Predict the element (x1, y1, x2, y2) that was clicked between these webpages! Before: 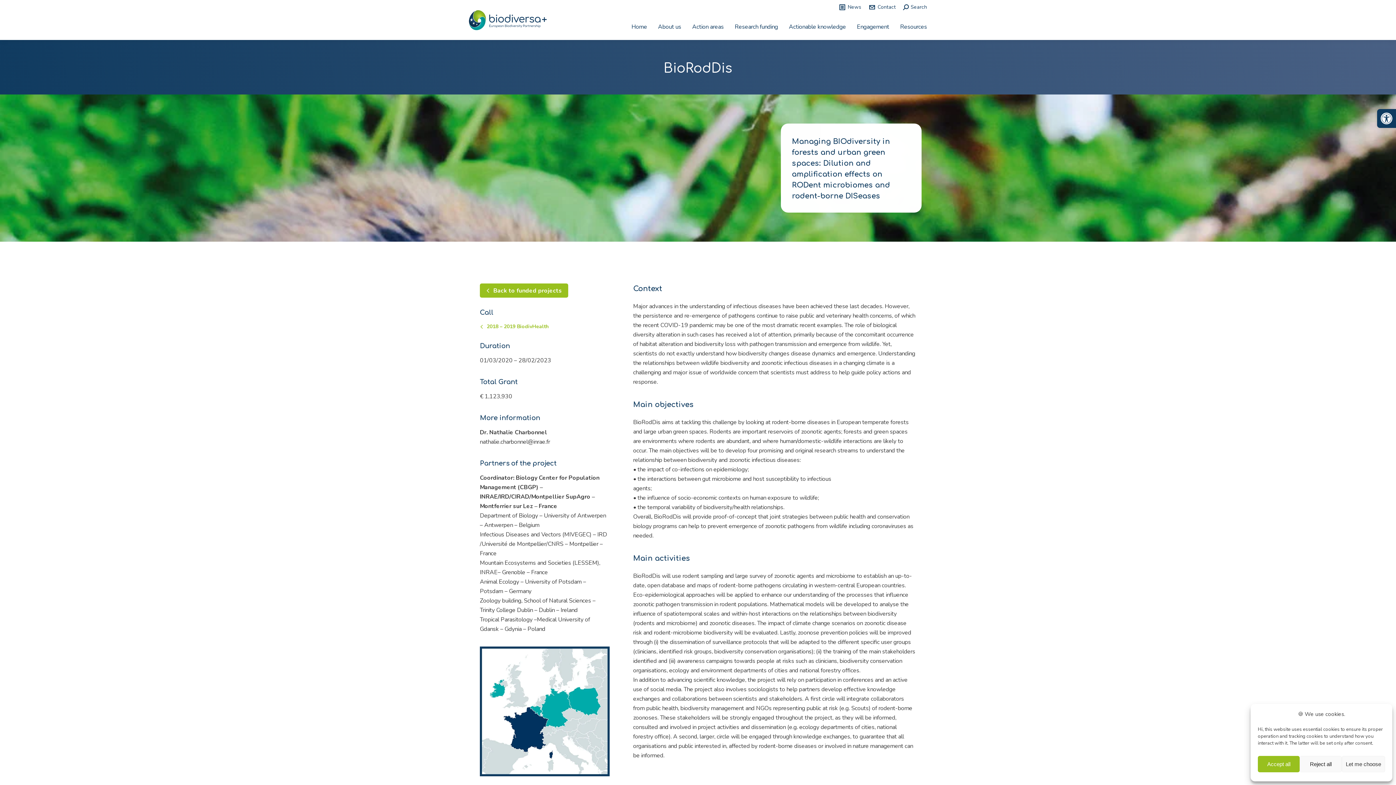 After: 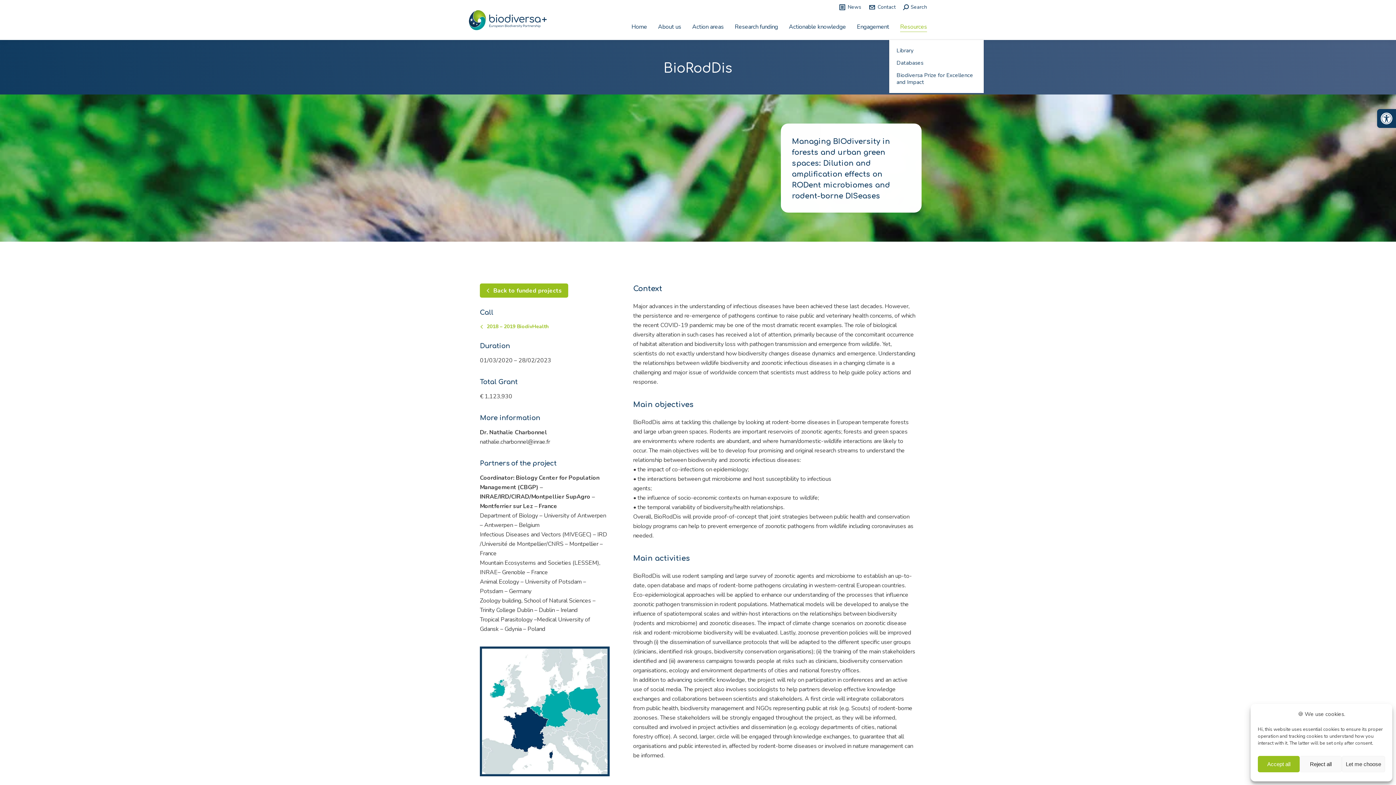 Action: bbox: (889, 14, 927, 40) label: Resources